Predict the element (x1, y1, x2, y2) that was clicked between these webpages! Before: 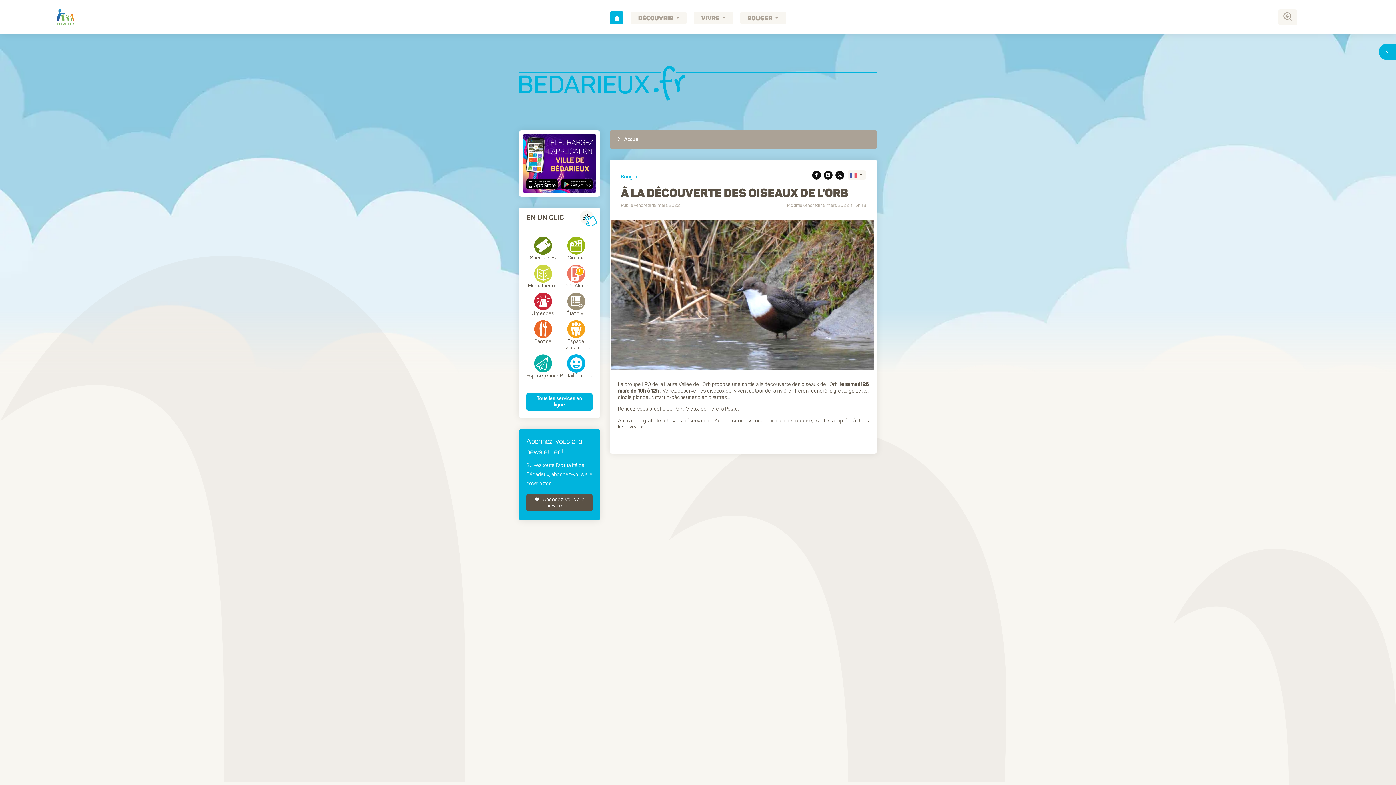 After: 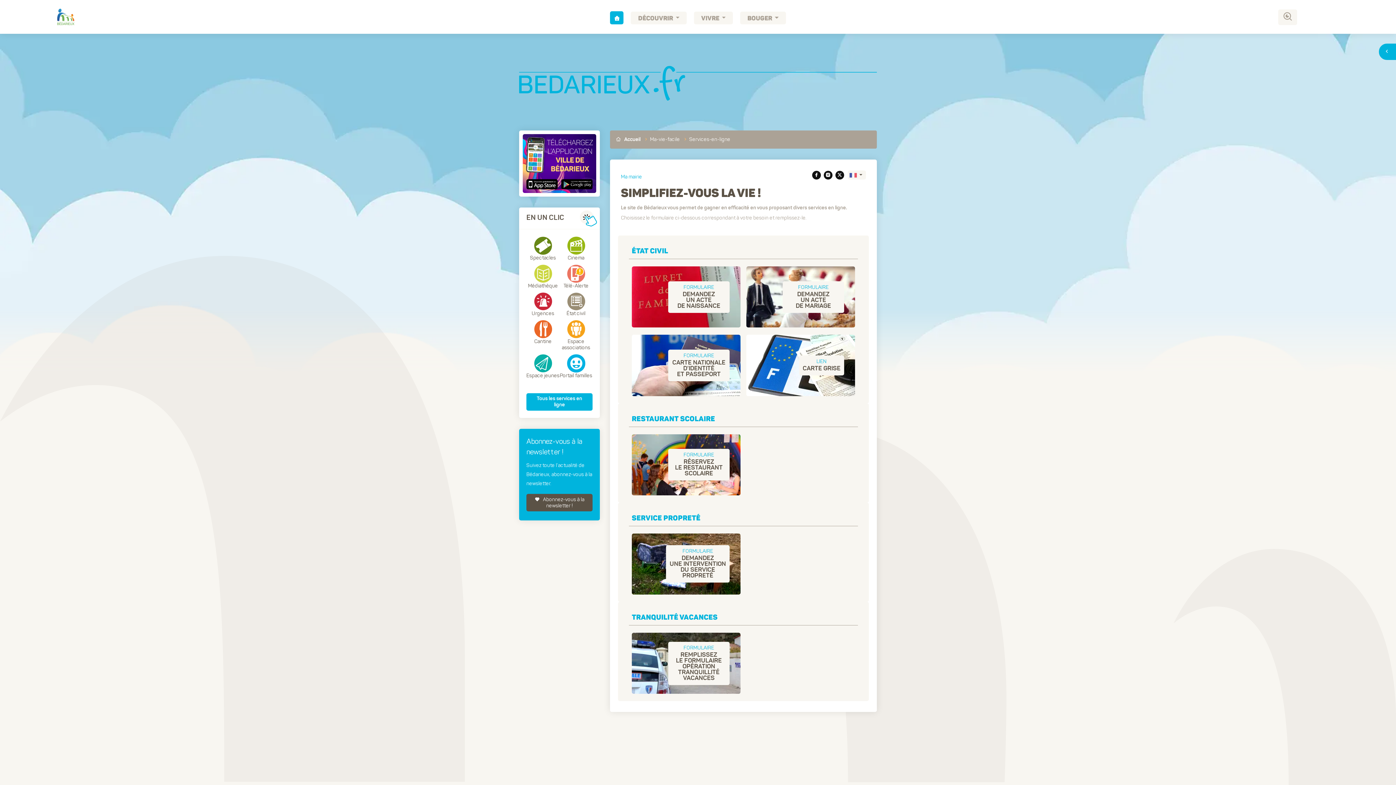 Action: label: Tous les services en ligne bbox: (526, 393, 592, 410)